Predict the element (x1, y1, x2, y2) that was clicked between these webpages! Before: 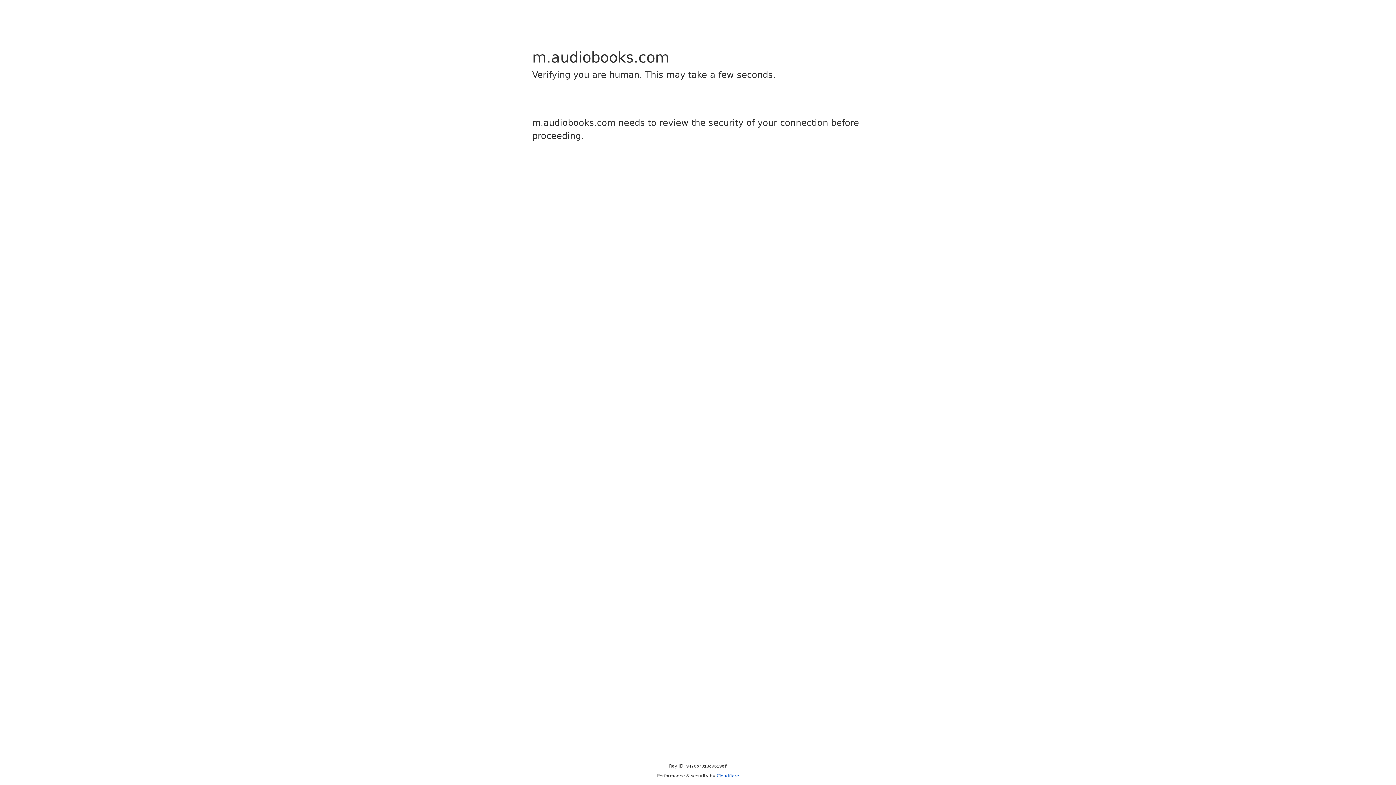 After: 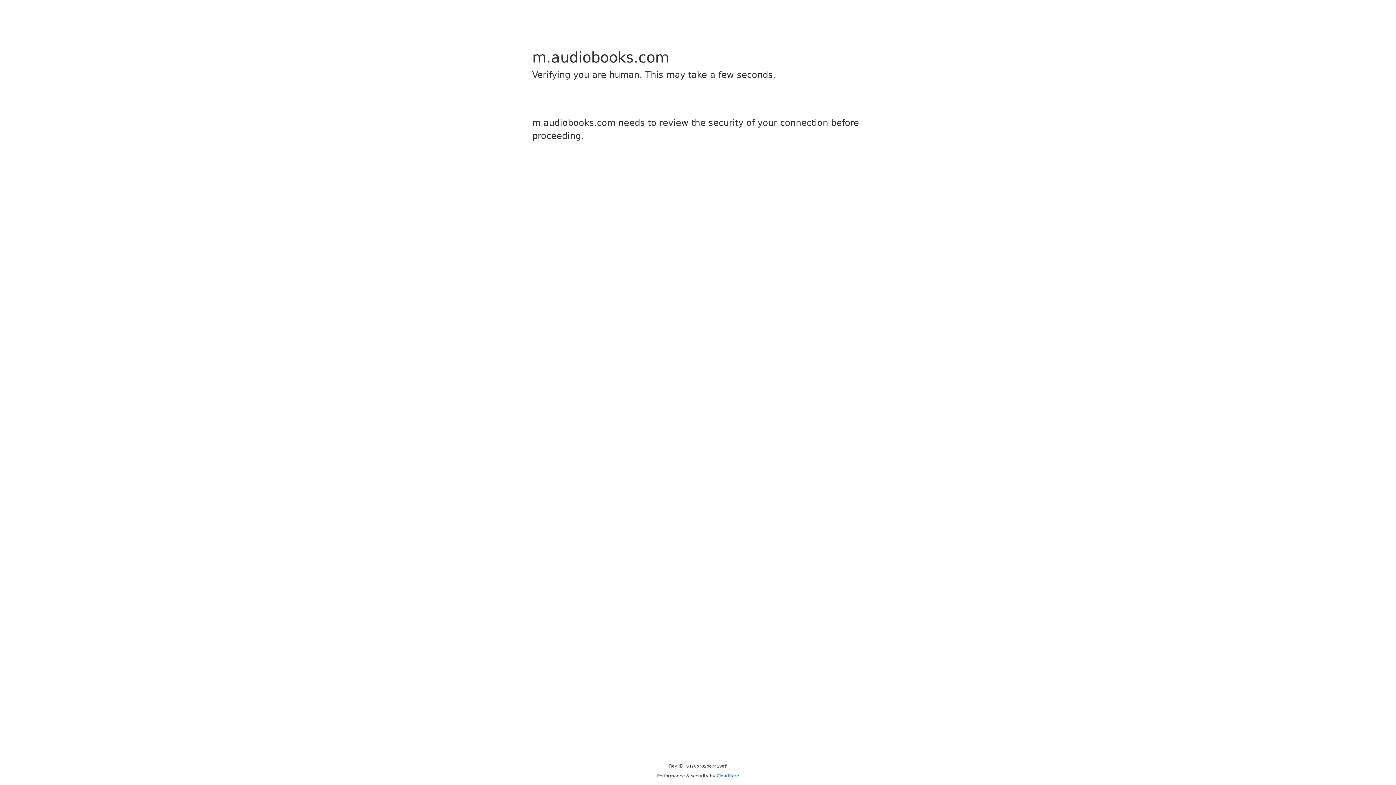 Action: label: Cloudflare bbox: (716, 773, 739, 778)